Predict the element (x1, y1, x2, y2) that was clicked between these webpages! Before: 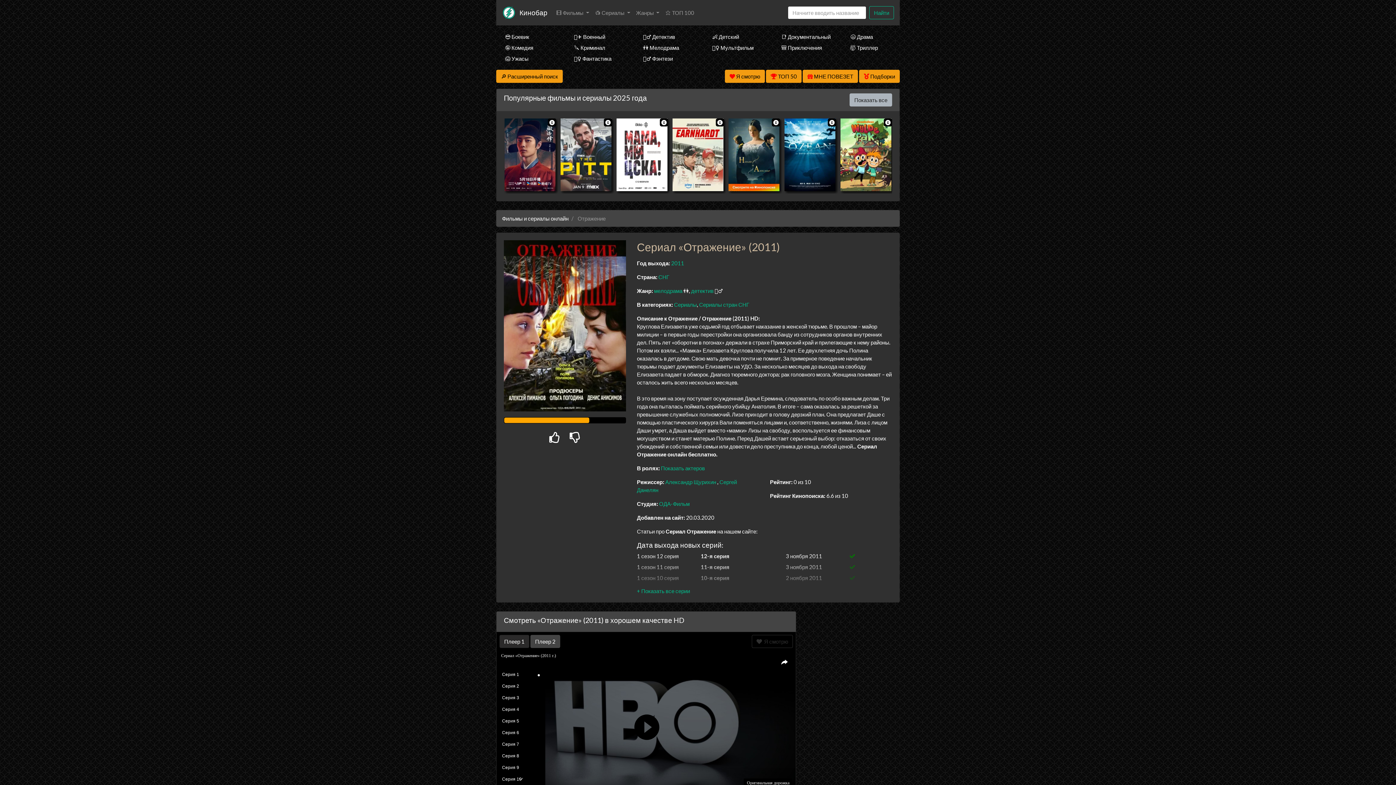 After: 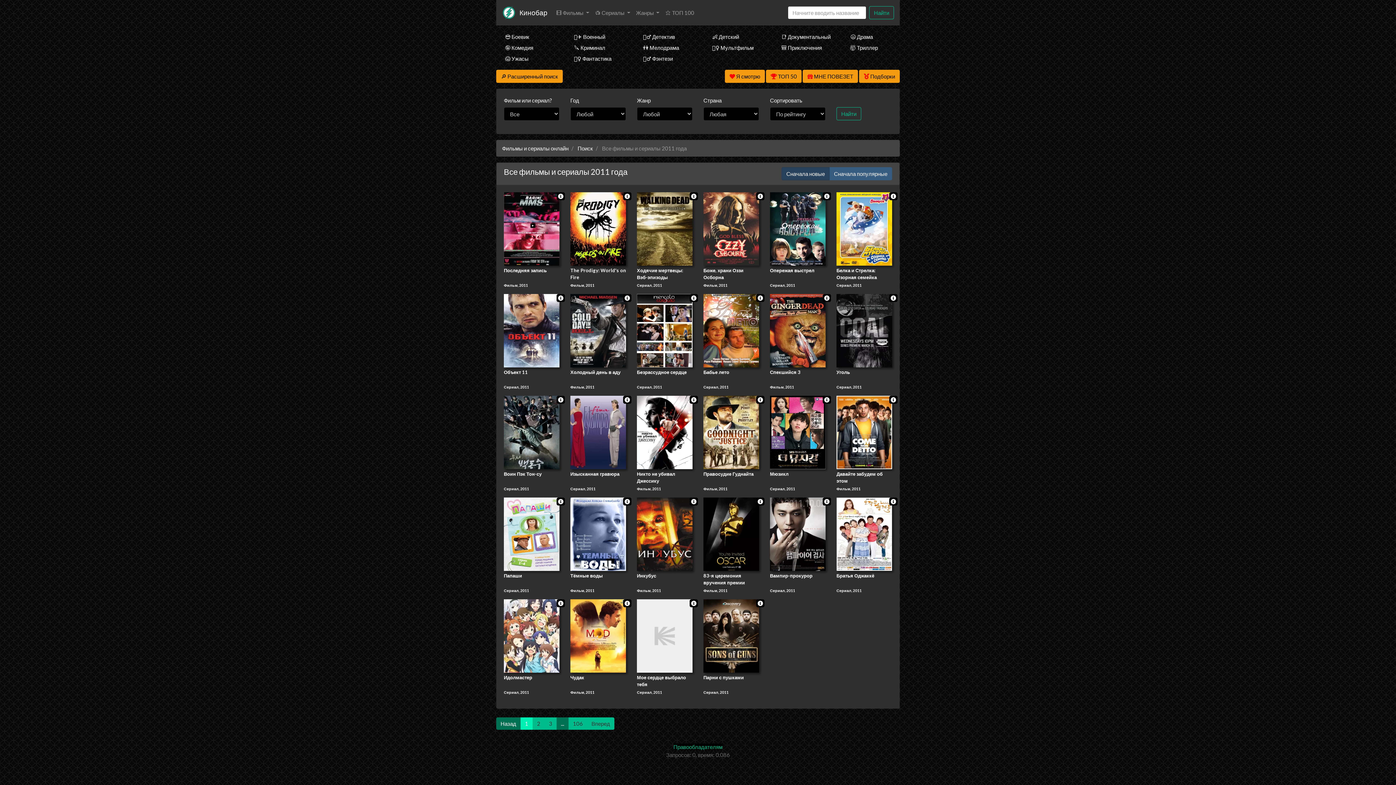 Action: label: 2011 bbox: (671, 260, 684, 266)